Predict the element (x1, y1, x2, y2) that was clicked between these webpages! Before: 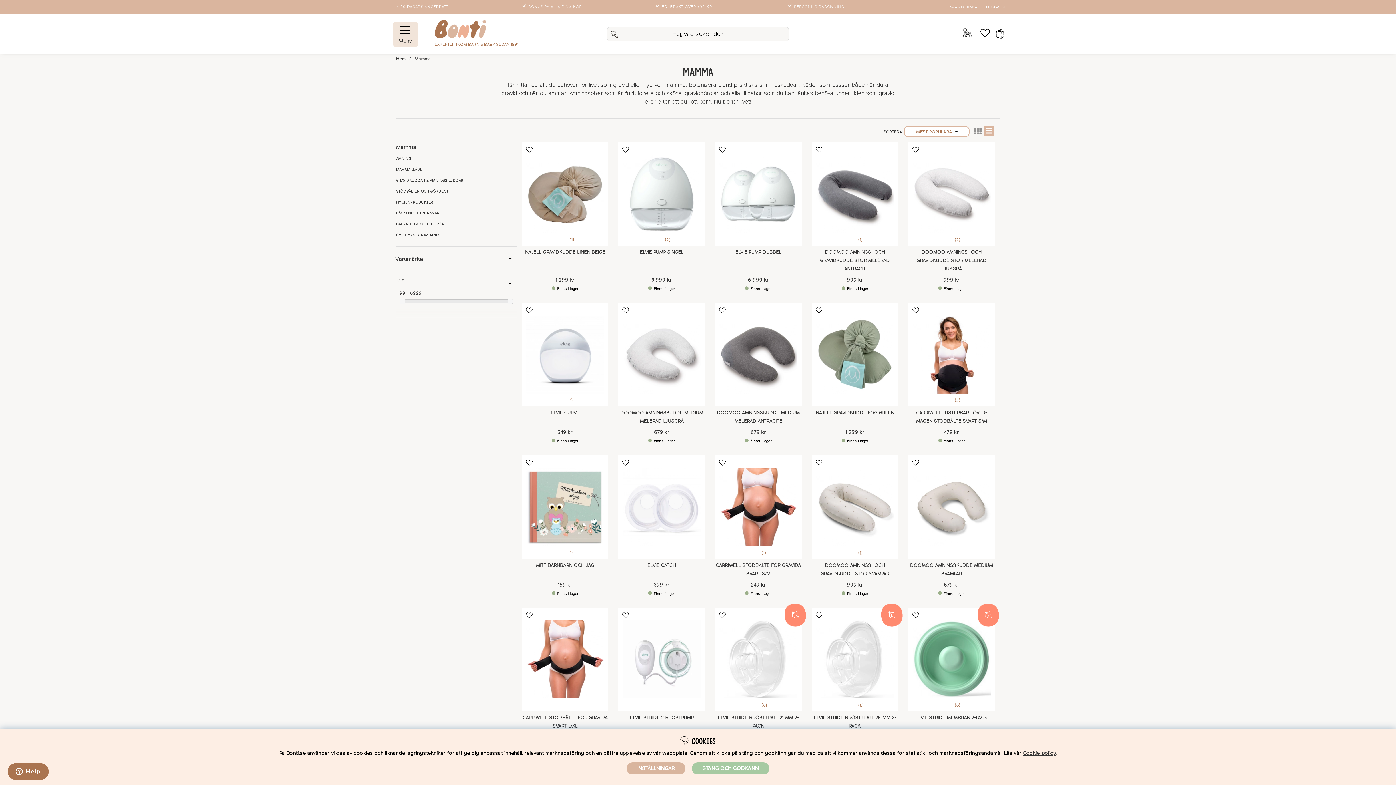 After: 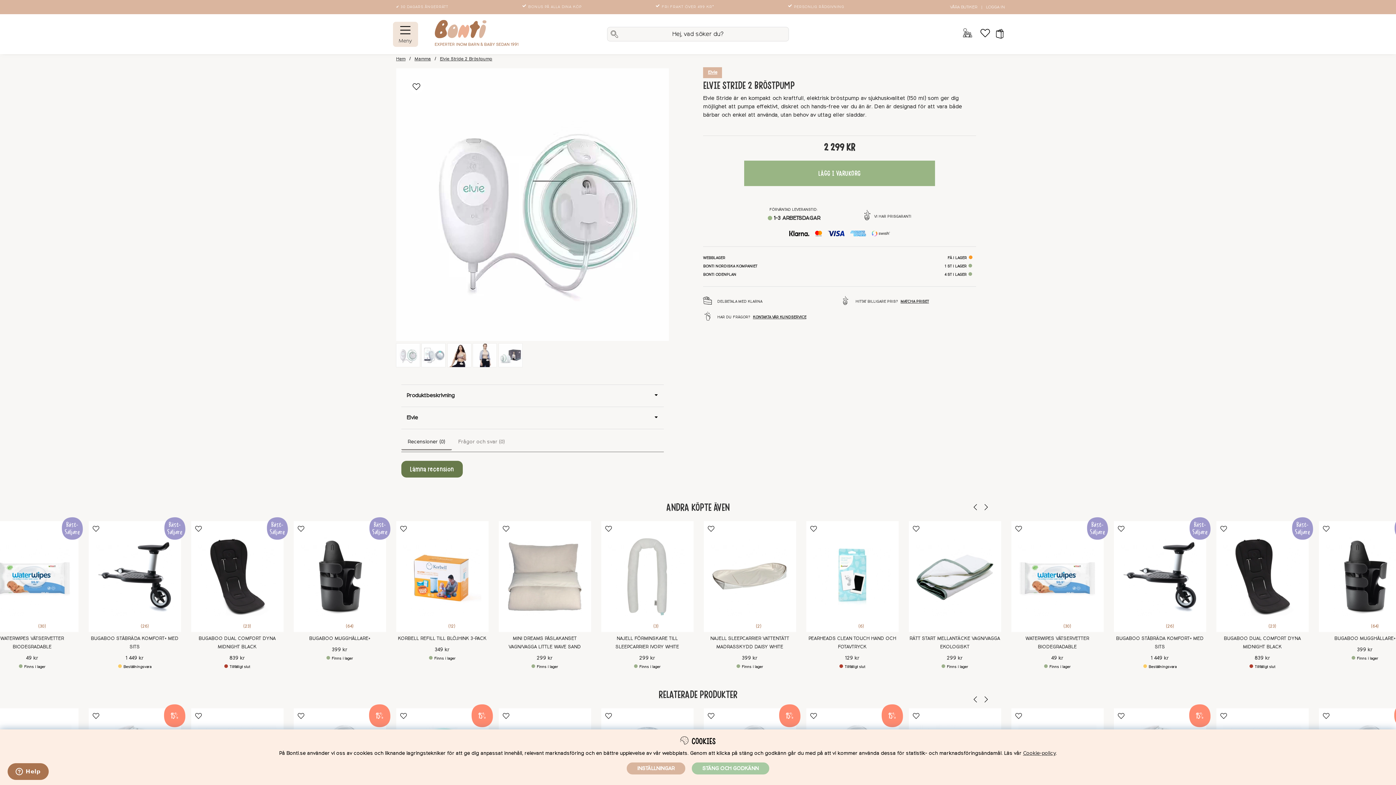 Action: label: Elvie Stride 2 Bröstpump bbox: (618, 607, 705, 711)